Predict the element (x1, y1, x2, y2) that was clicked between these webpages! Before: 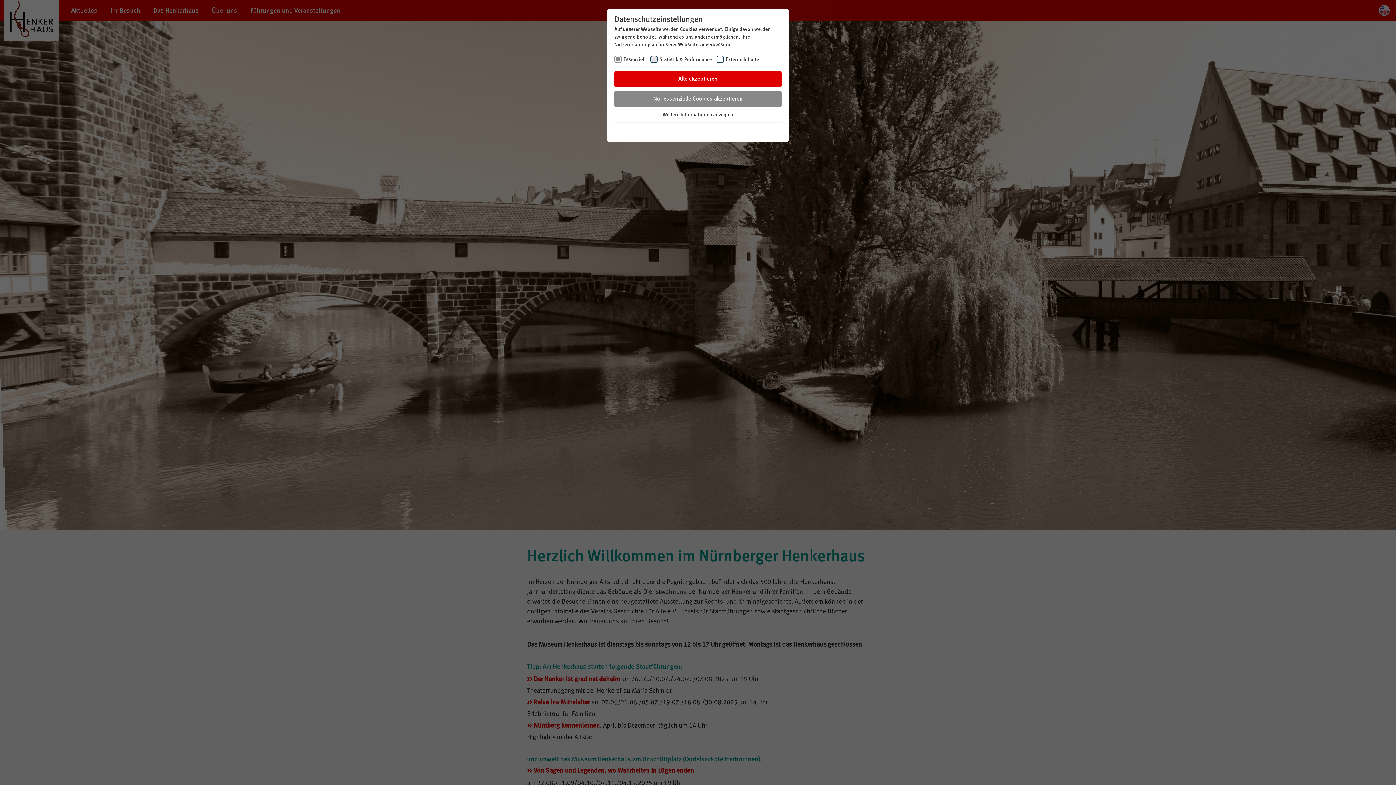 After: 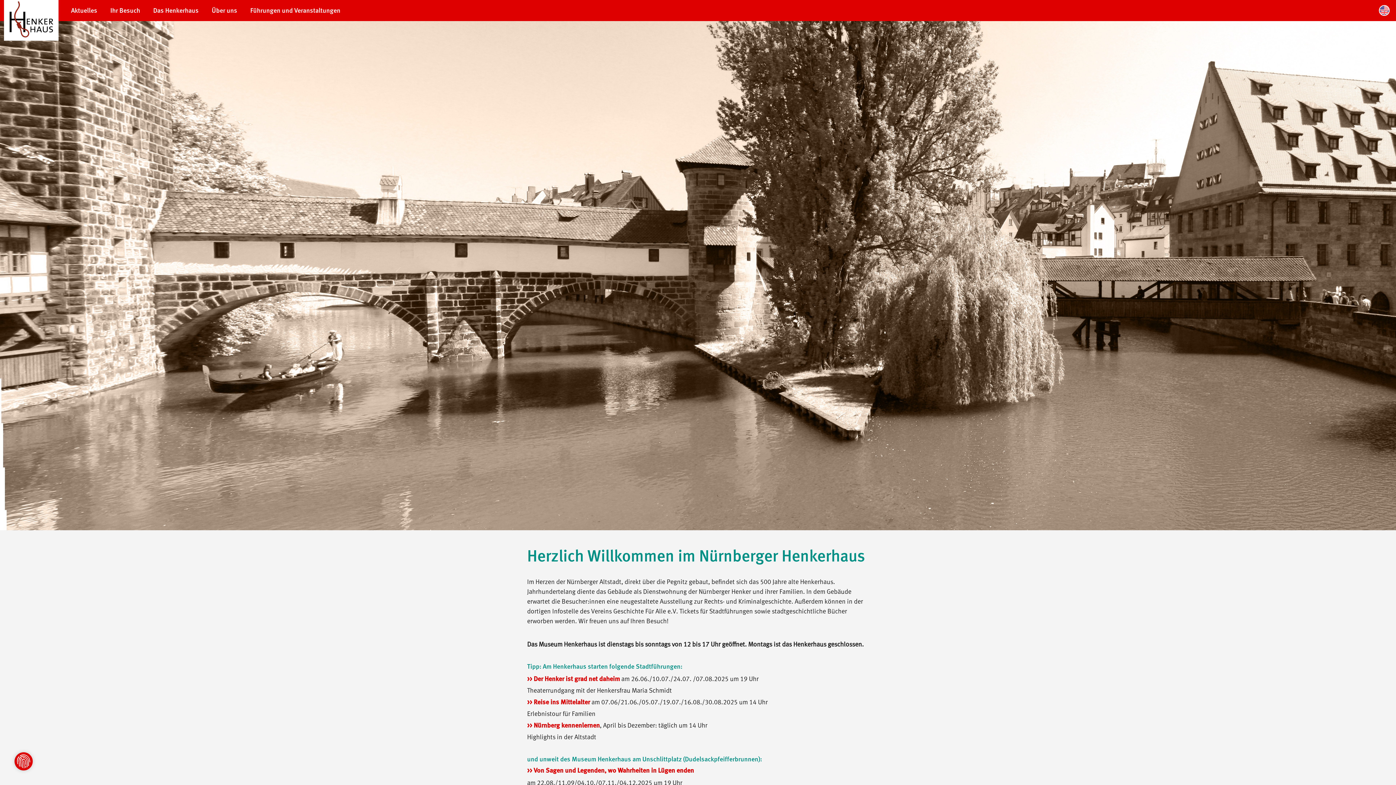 Action: label: Alle akzeptieren bbox: (614, 70, 781, 87)